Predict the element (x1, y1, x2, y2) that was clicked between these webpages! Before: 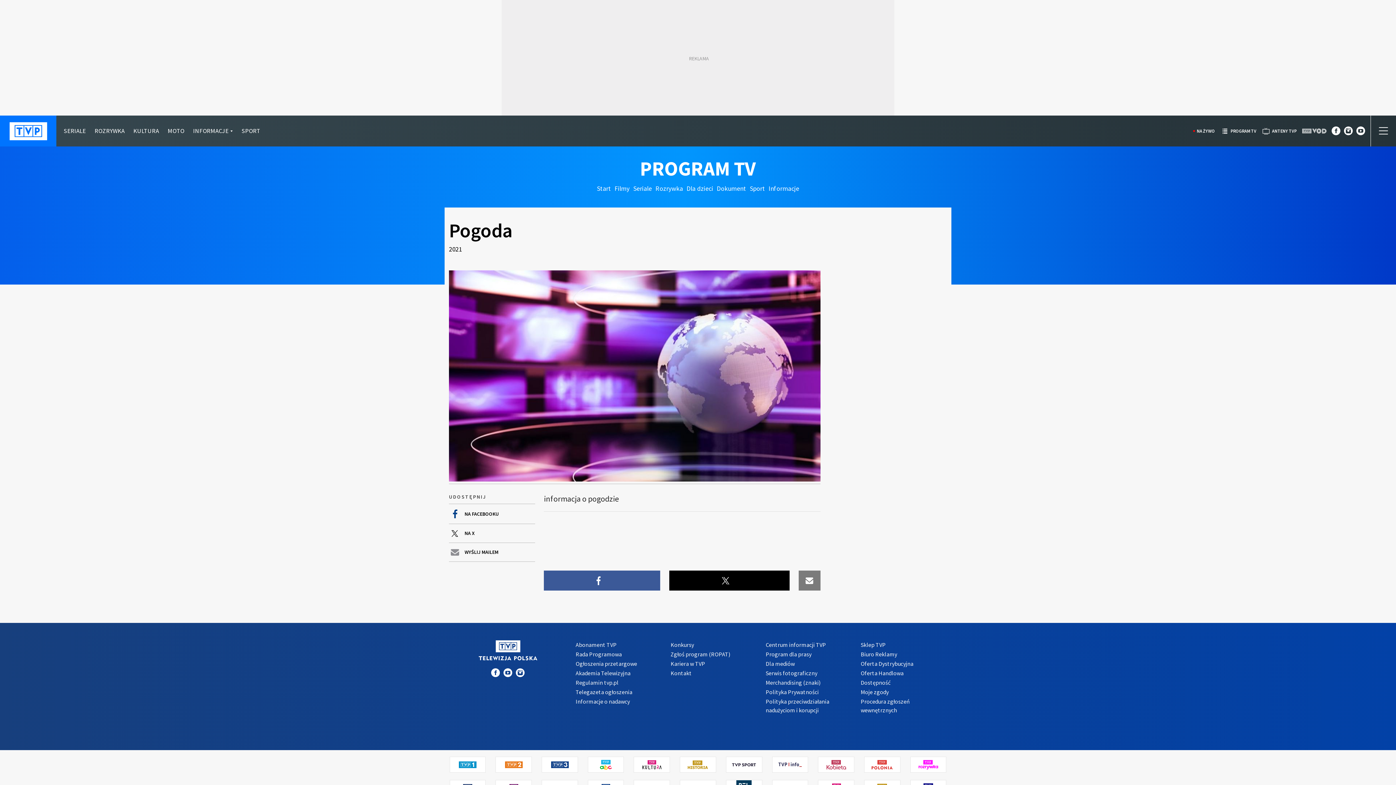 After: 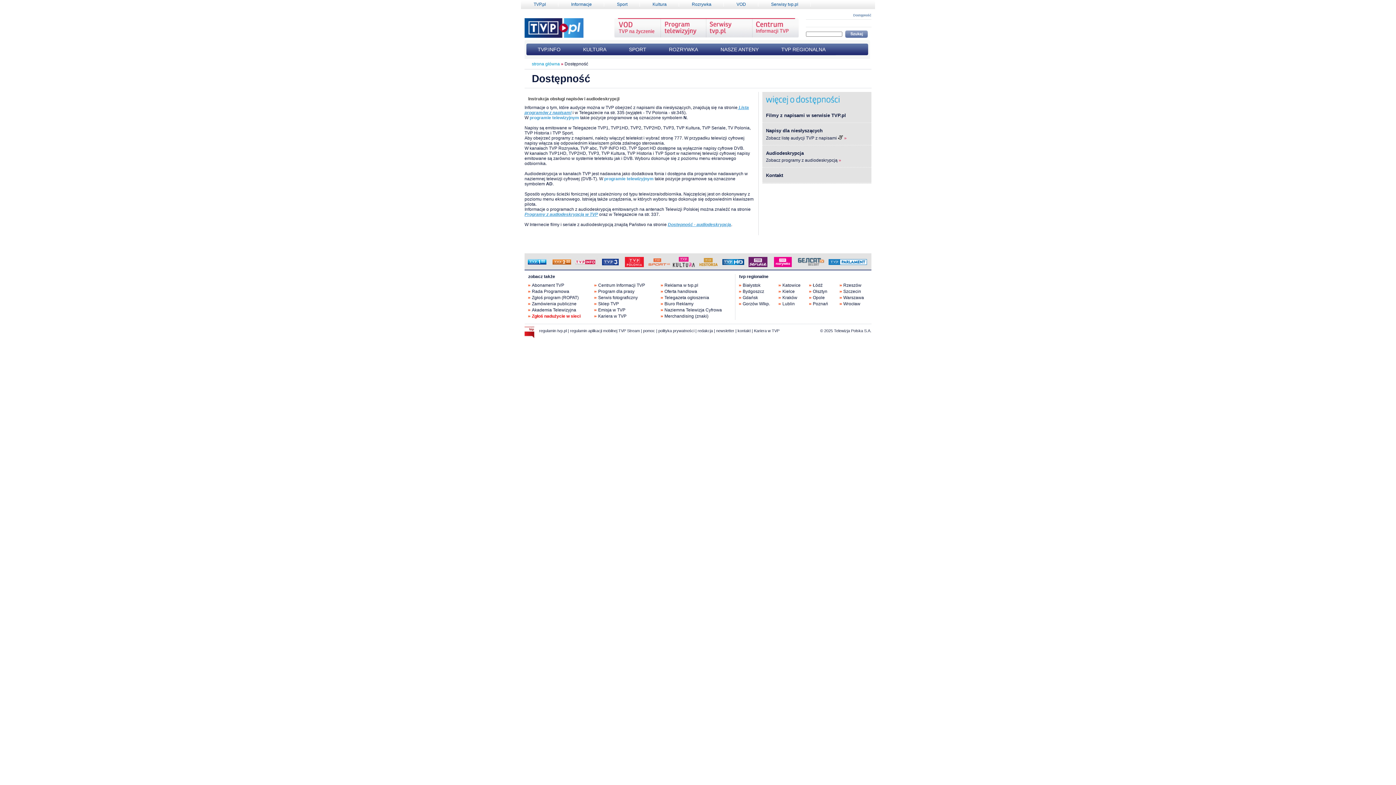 Action: label: Dostępność bbox: (860, 678, 947, 687)